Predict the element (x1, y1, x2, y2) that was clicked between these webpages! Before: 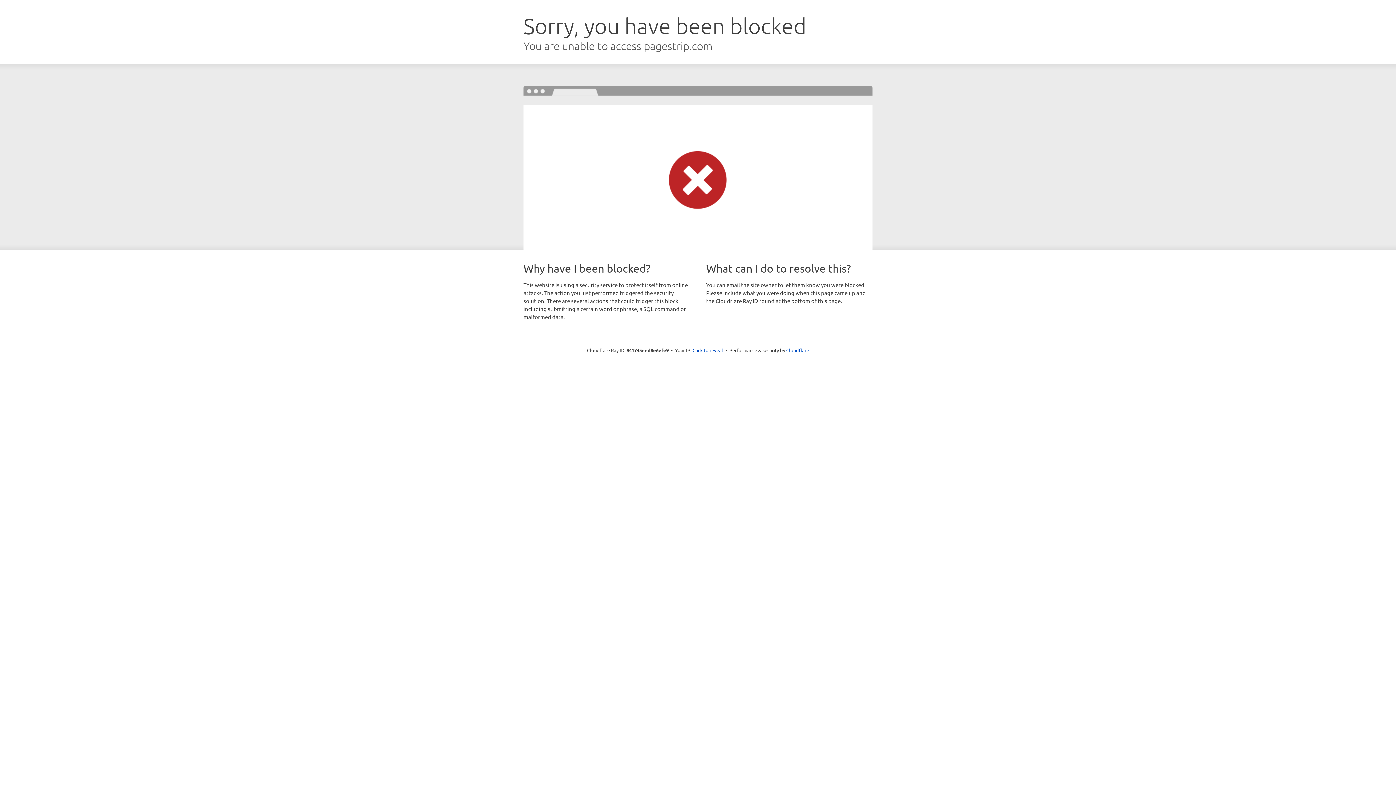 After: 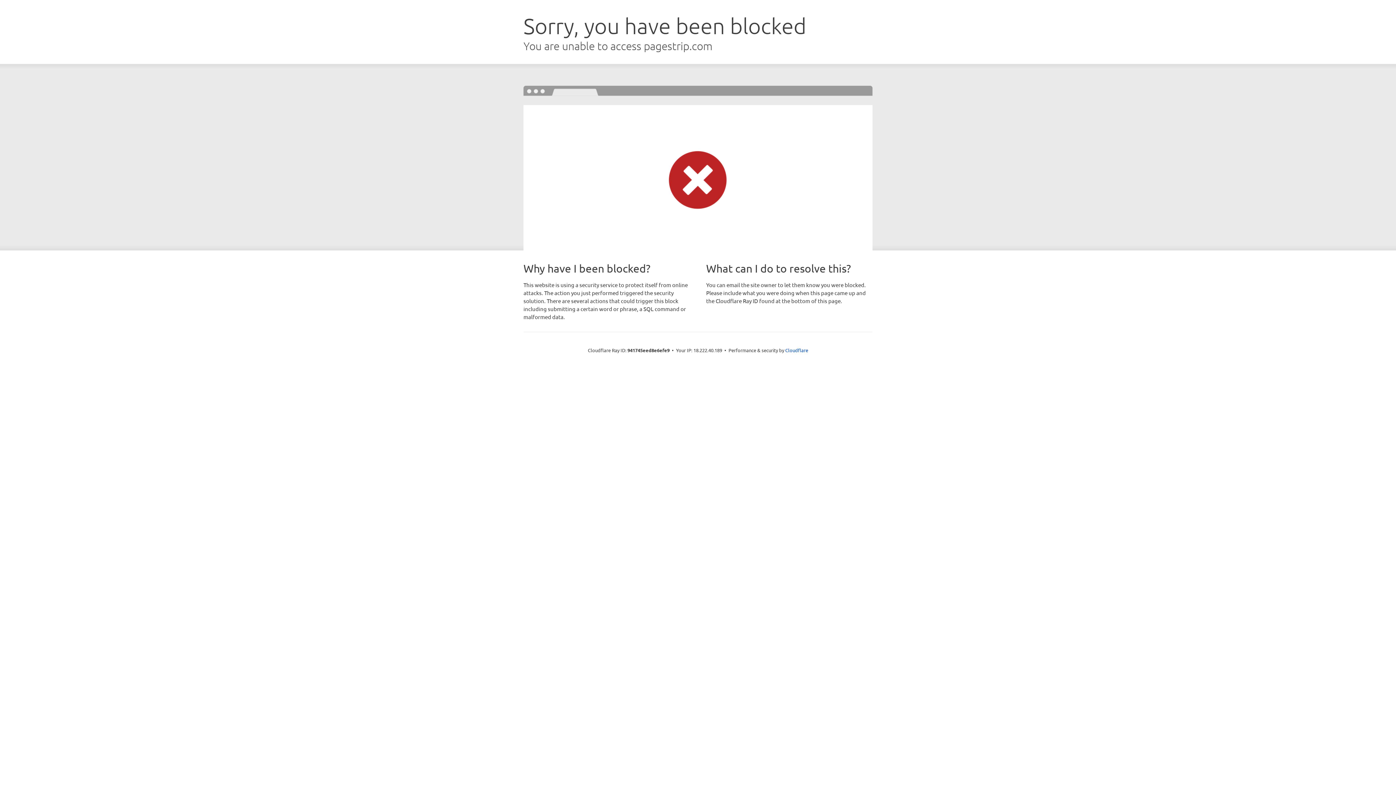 Action: label: Click to reveal bbox: (692, 346, 723, 353)